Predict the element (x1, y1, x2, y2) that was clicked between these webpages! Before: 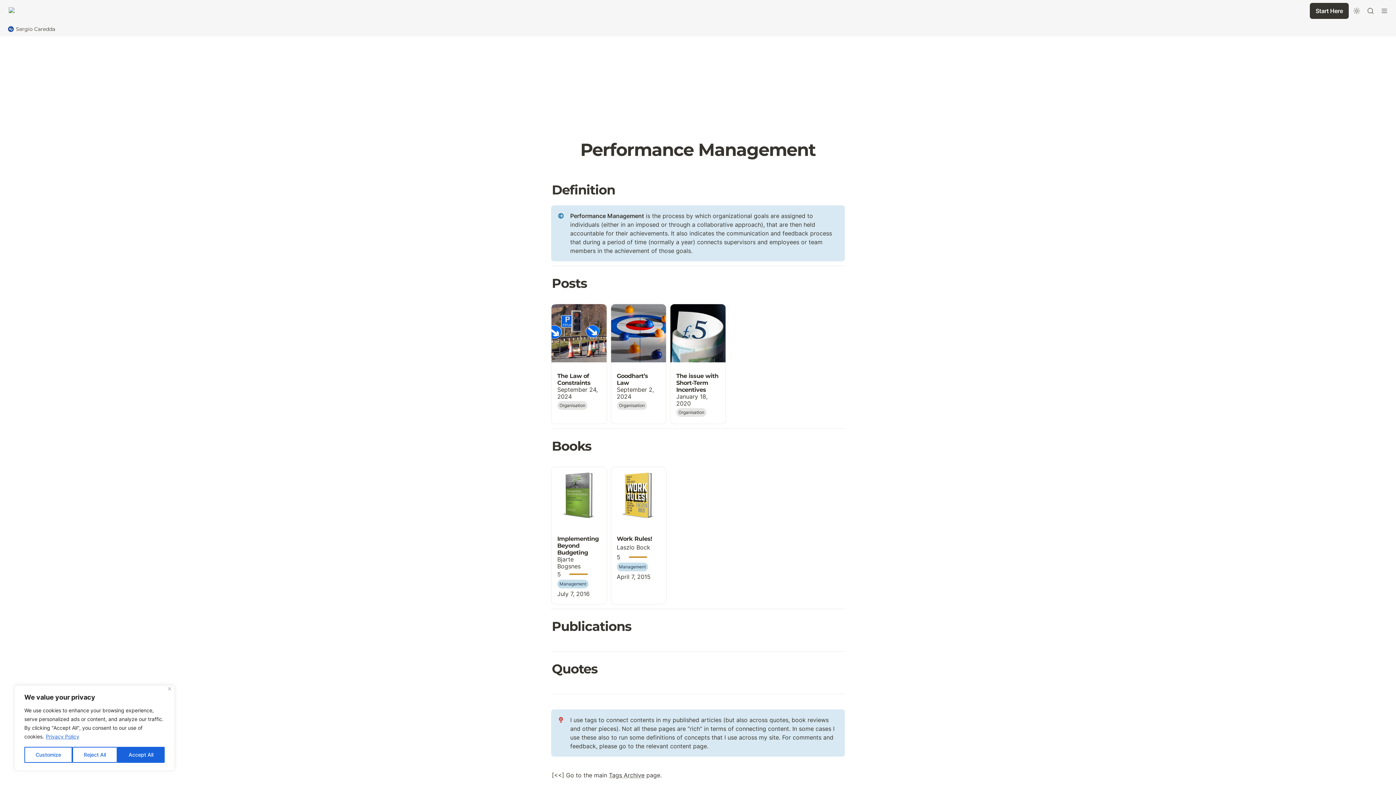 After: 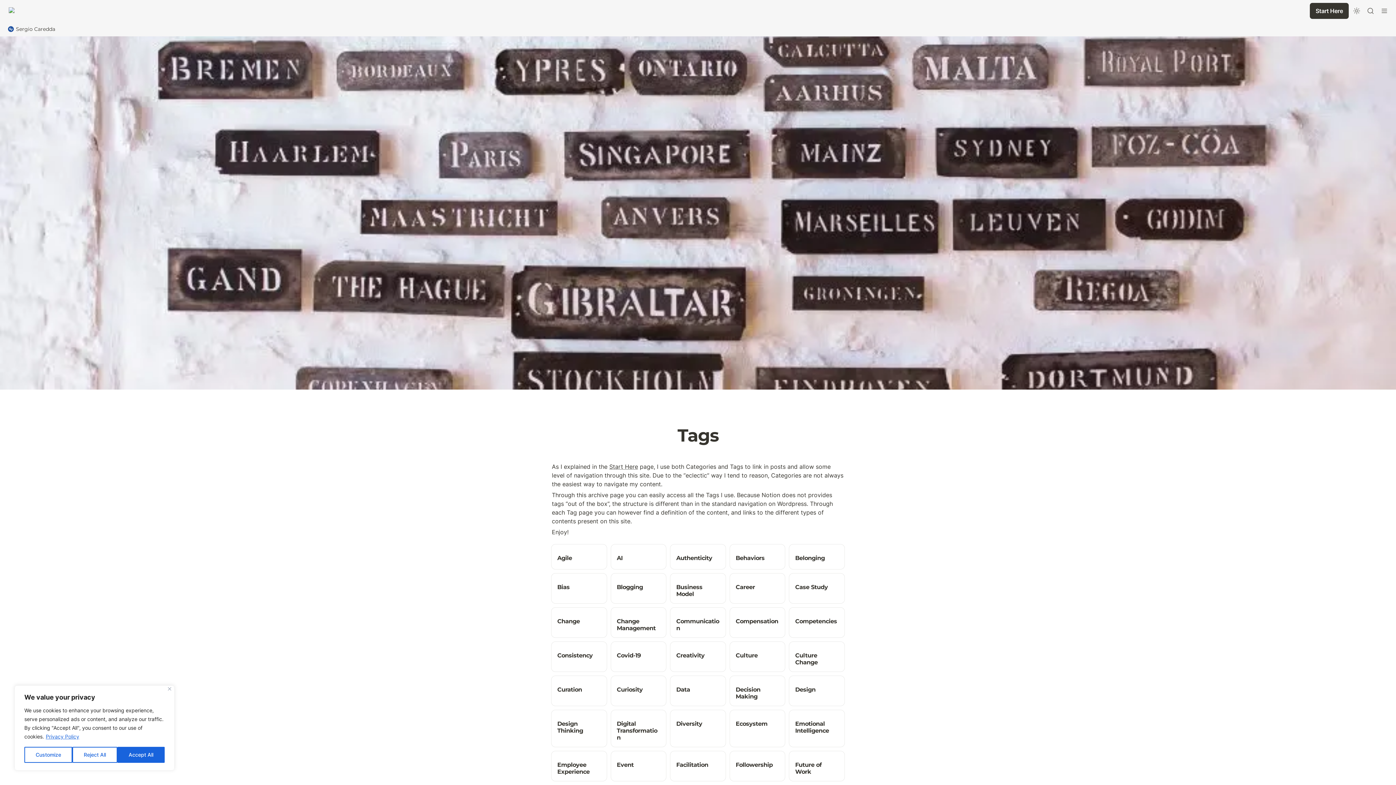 Action: label: Tags Archive bbox: (609, 772, 644, 779)